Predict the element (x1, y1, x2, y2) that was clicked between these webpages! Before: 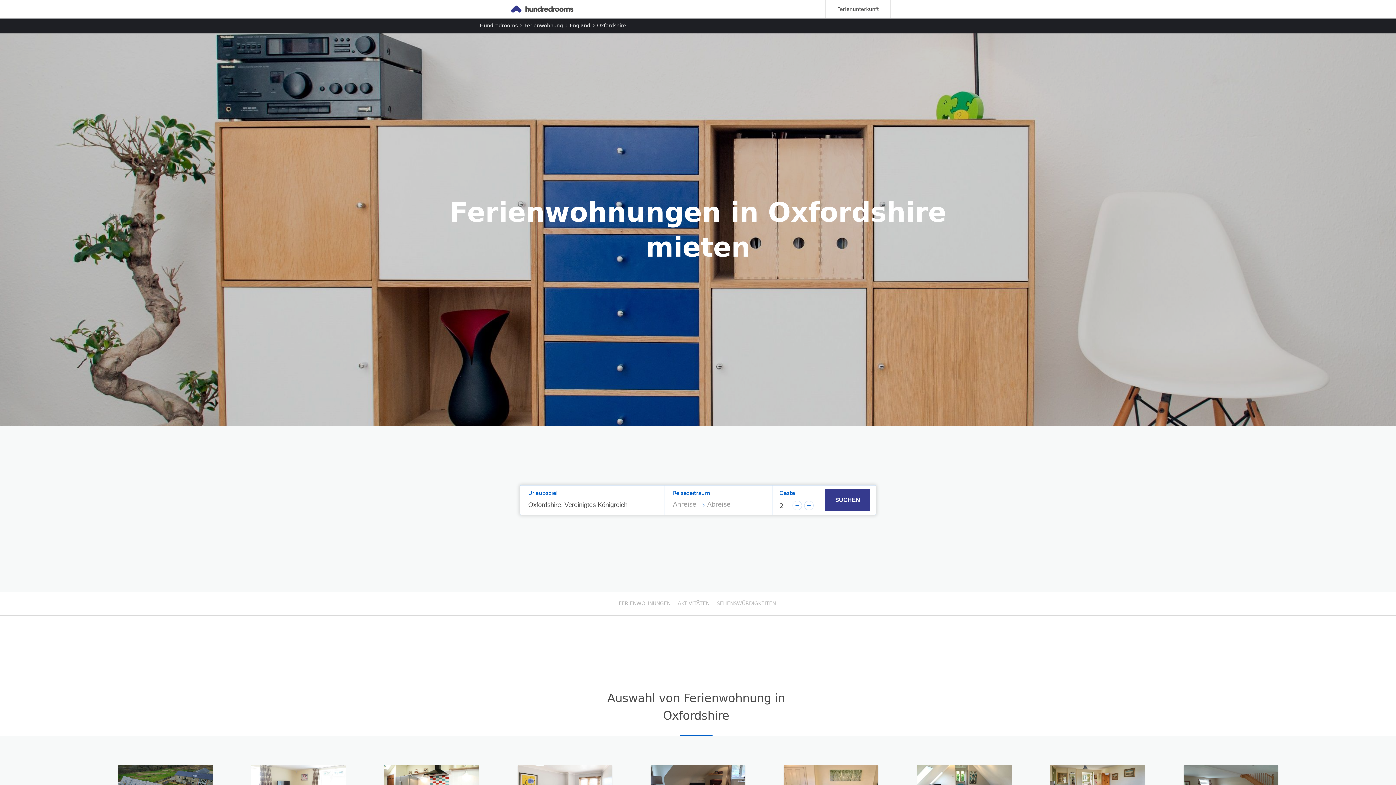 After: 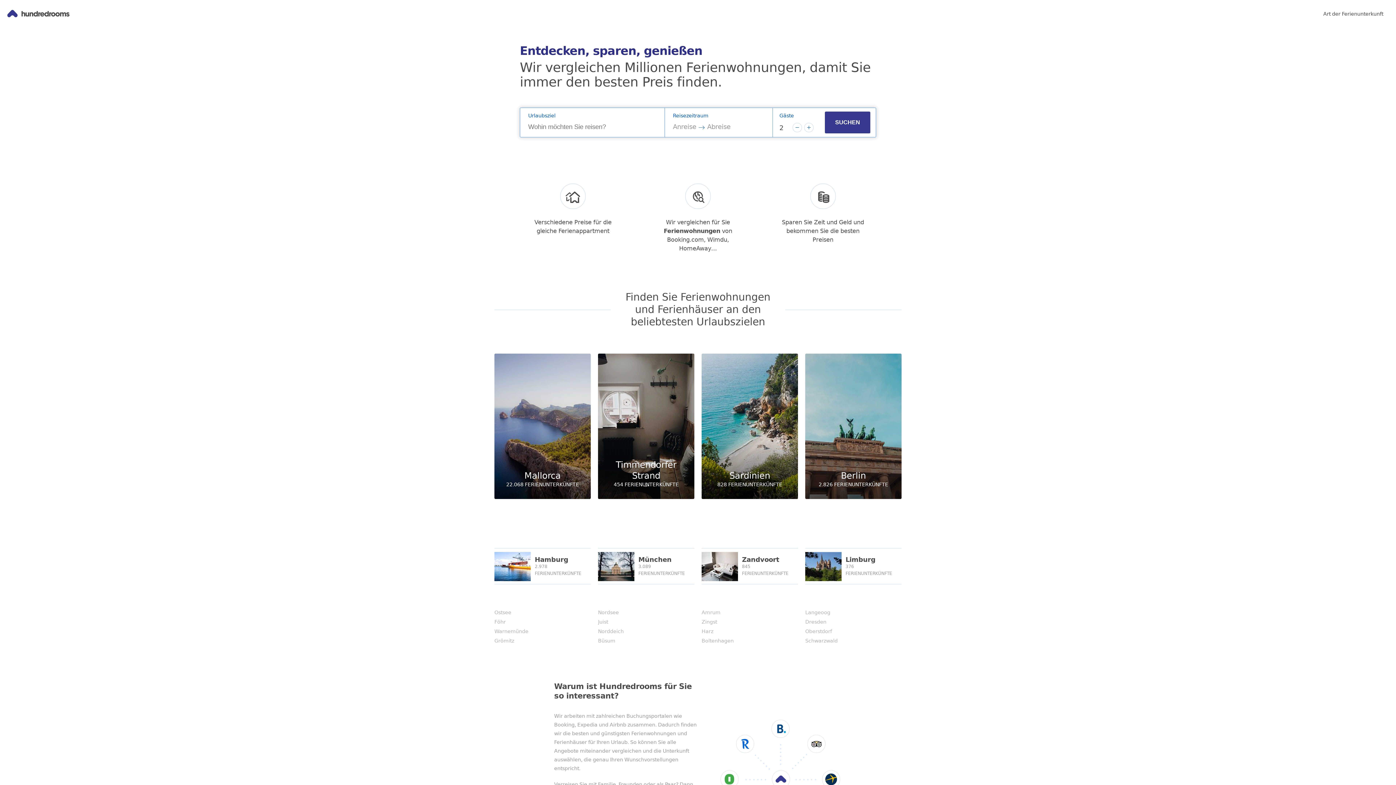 Action: bbox: (480, 22, 517, 28) label: Hundredrooms